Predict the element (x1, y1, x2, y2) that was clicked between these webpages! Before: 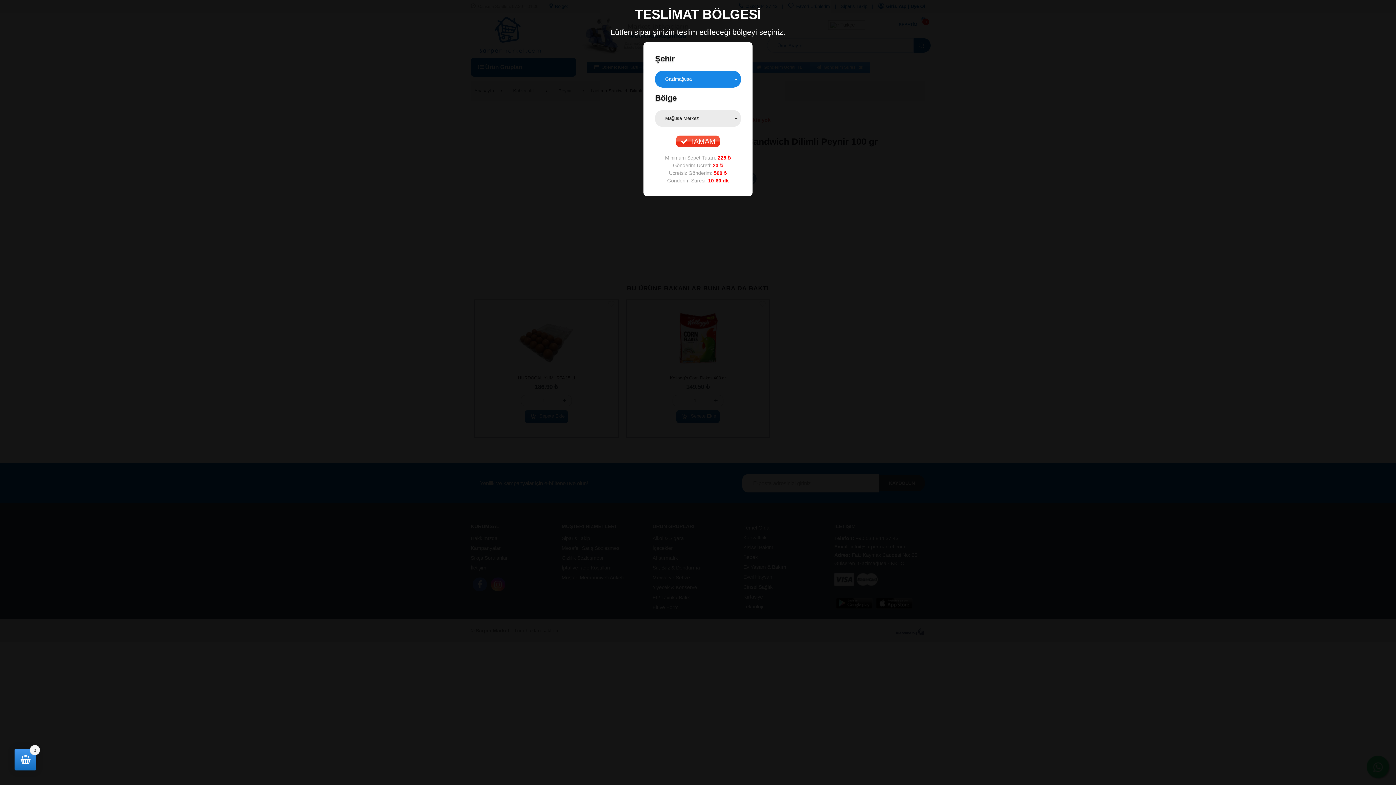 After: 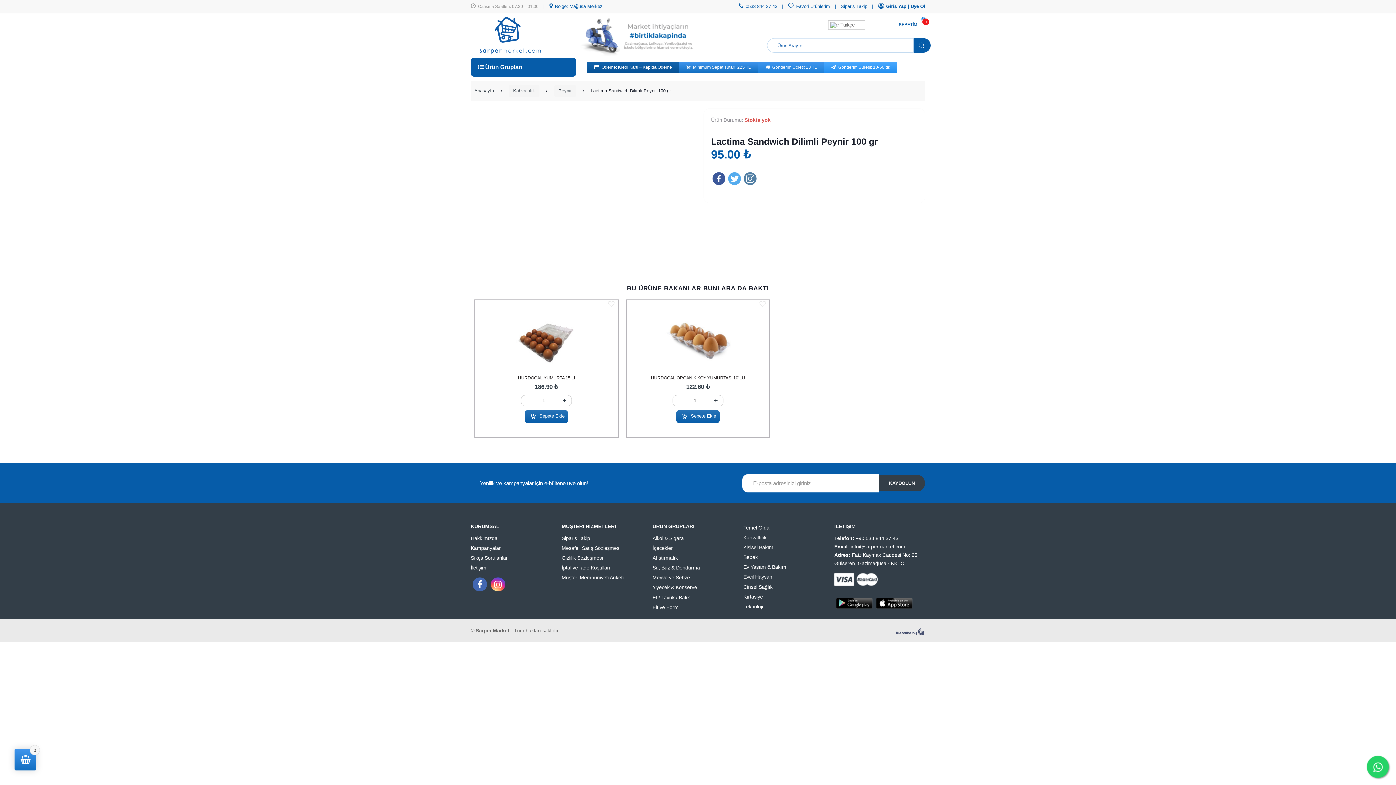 Action: bbox: (676, 135, 720, 147) label:  TAMAM